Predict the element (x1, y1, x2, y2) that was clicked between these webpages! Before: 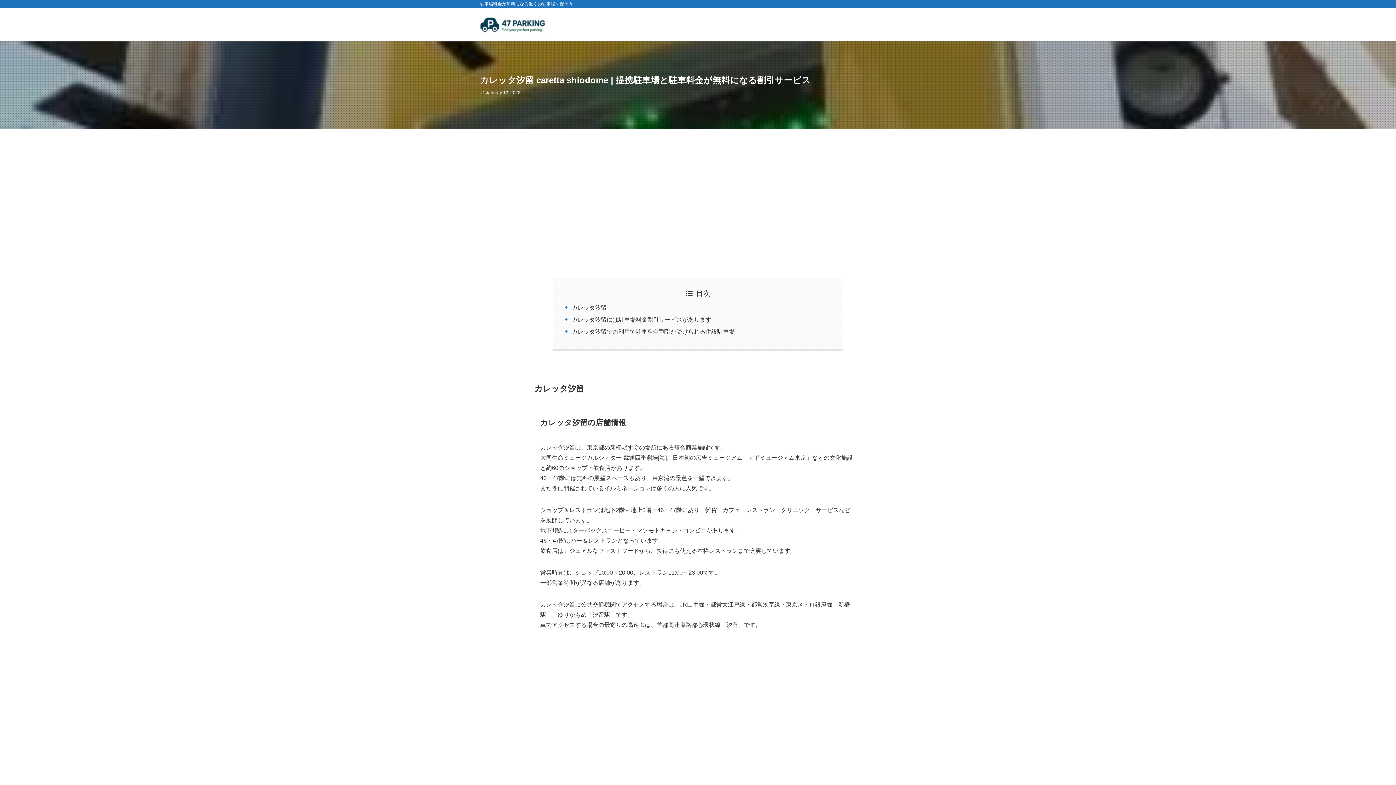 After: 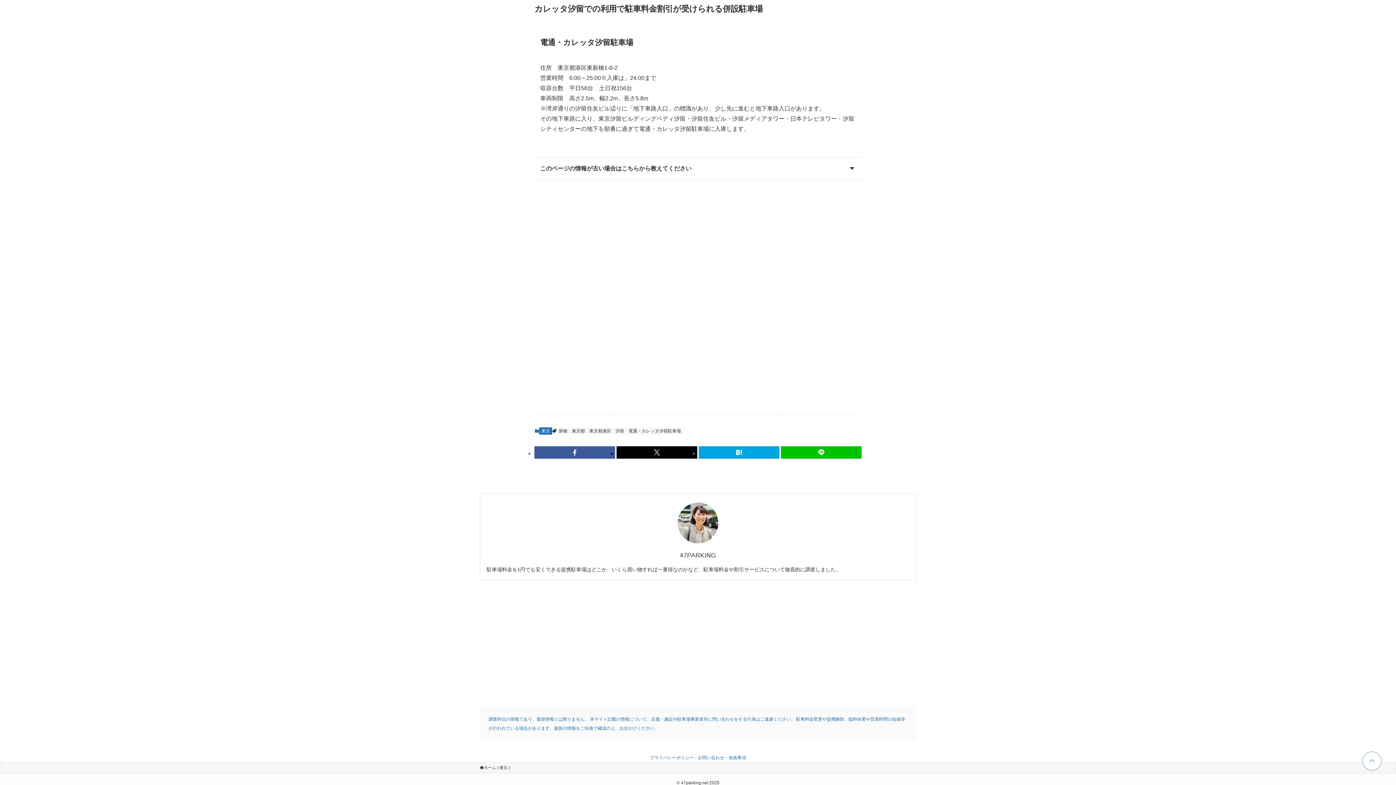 Action: bbox: (571, 328, 734, 334) label: カレッタ汐留での利用で駐車料金割引が受けられる併設駐車場